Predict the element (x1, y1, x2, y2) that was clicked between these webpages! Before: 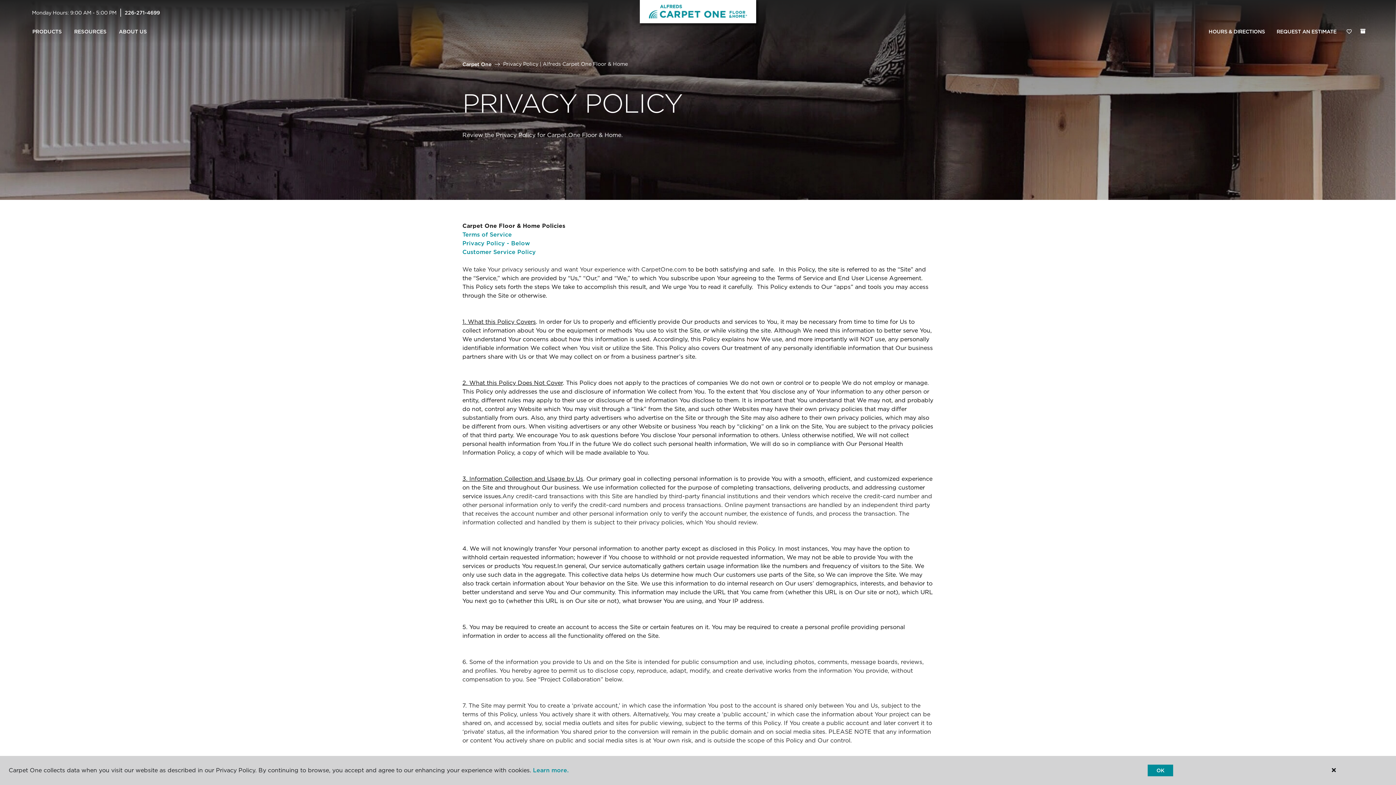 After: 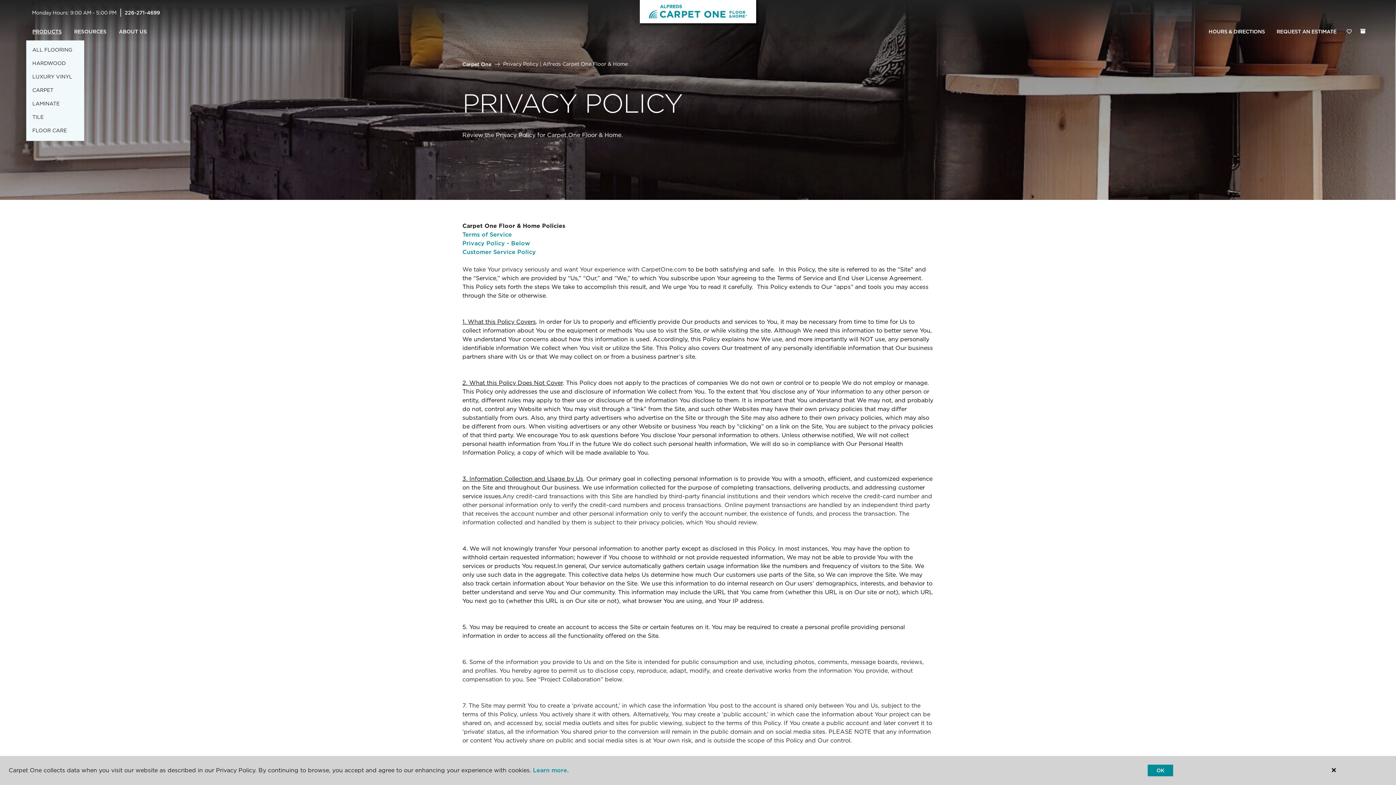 Action: bbox: (26, 23, 68, 40) label: PRODUCTS